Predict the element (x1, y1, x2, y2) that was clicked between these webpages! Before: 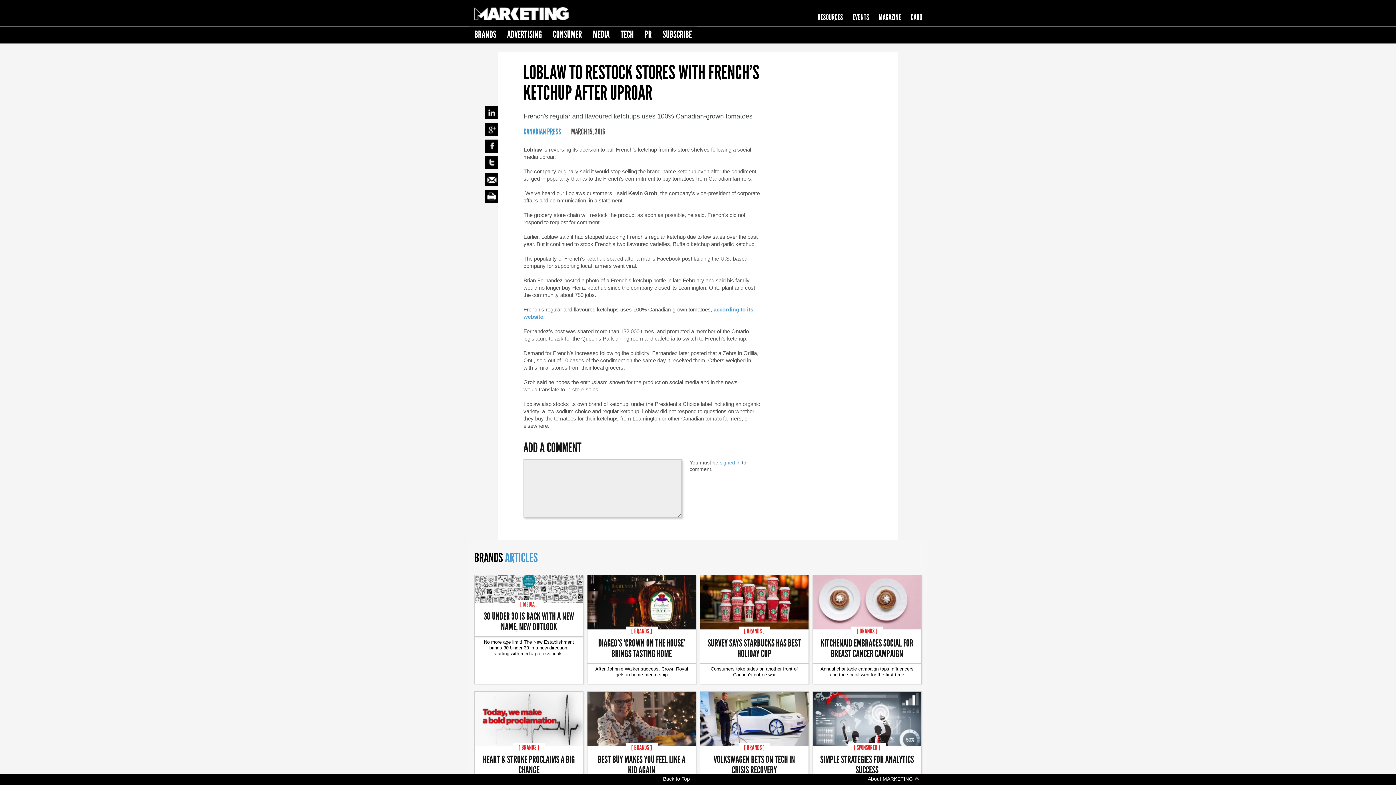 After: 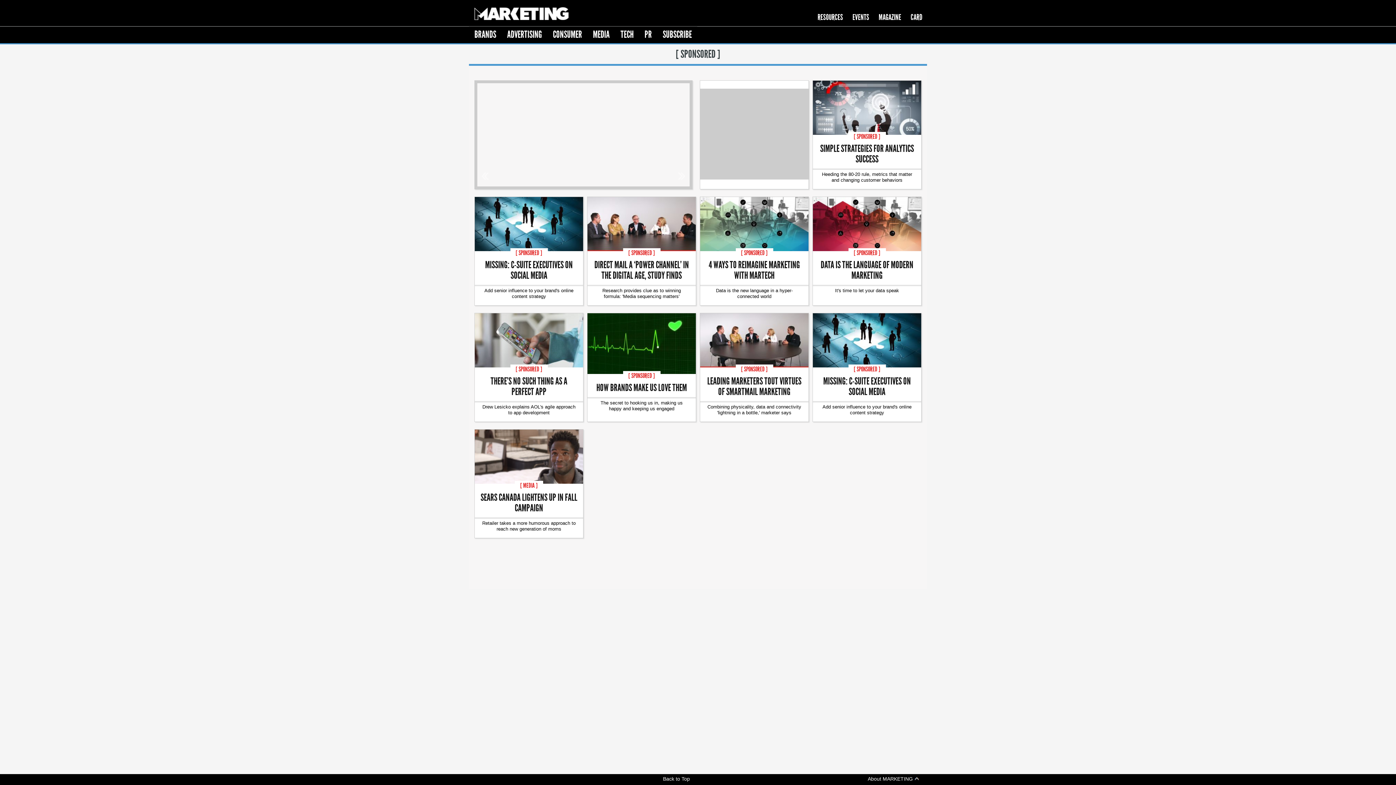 Action: bbox: (848, 743, 886, 752) label: [ SPONSORED ]